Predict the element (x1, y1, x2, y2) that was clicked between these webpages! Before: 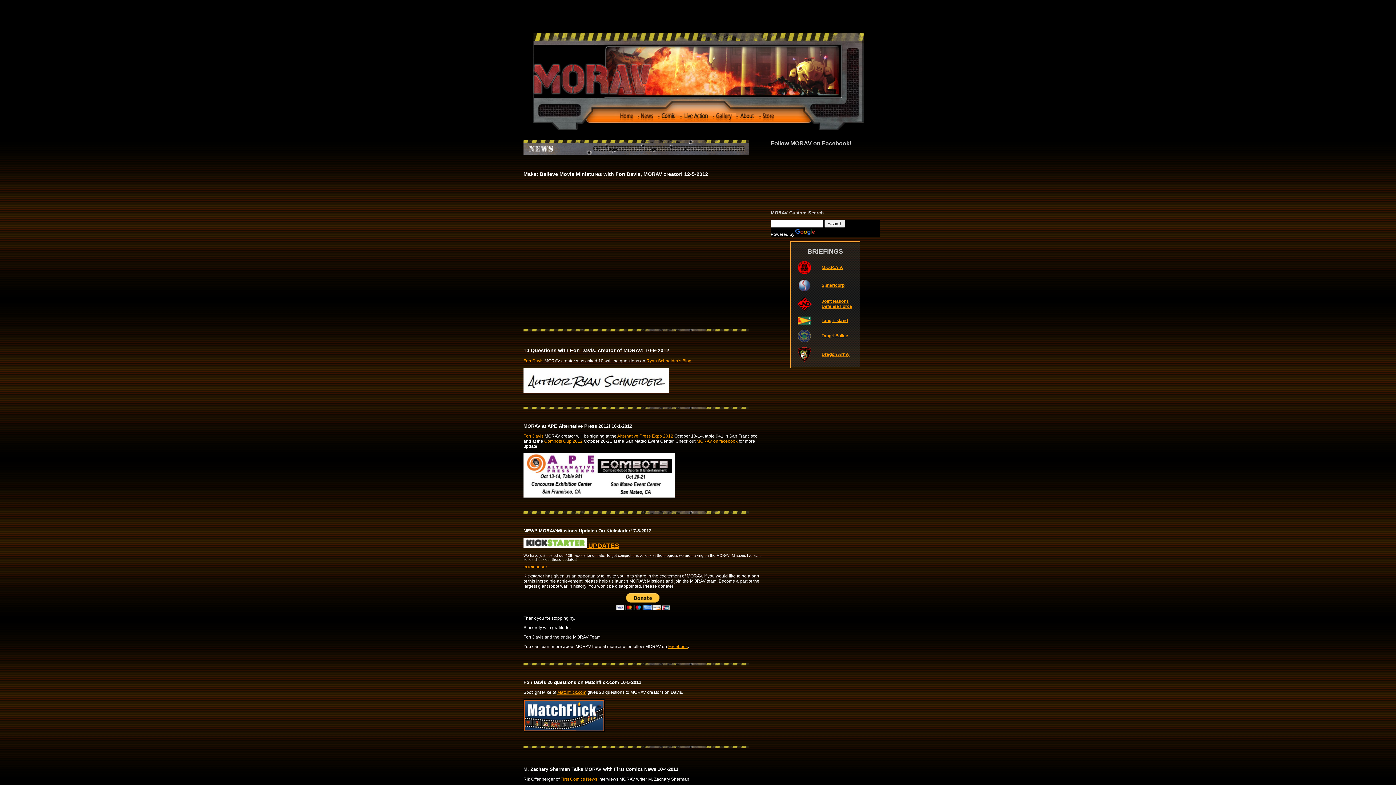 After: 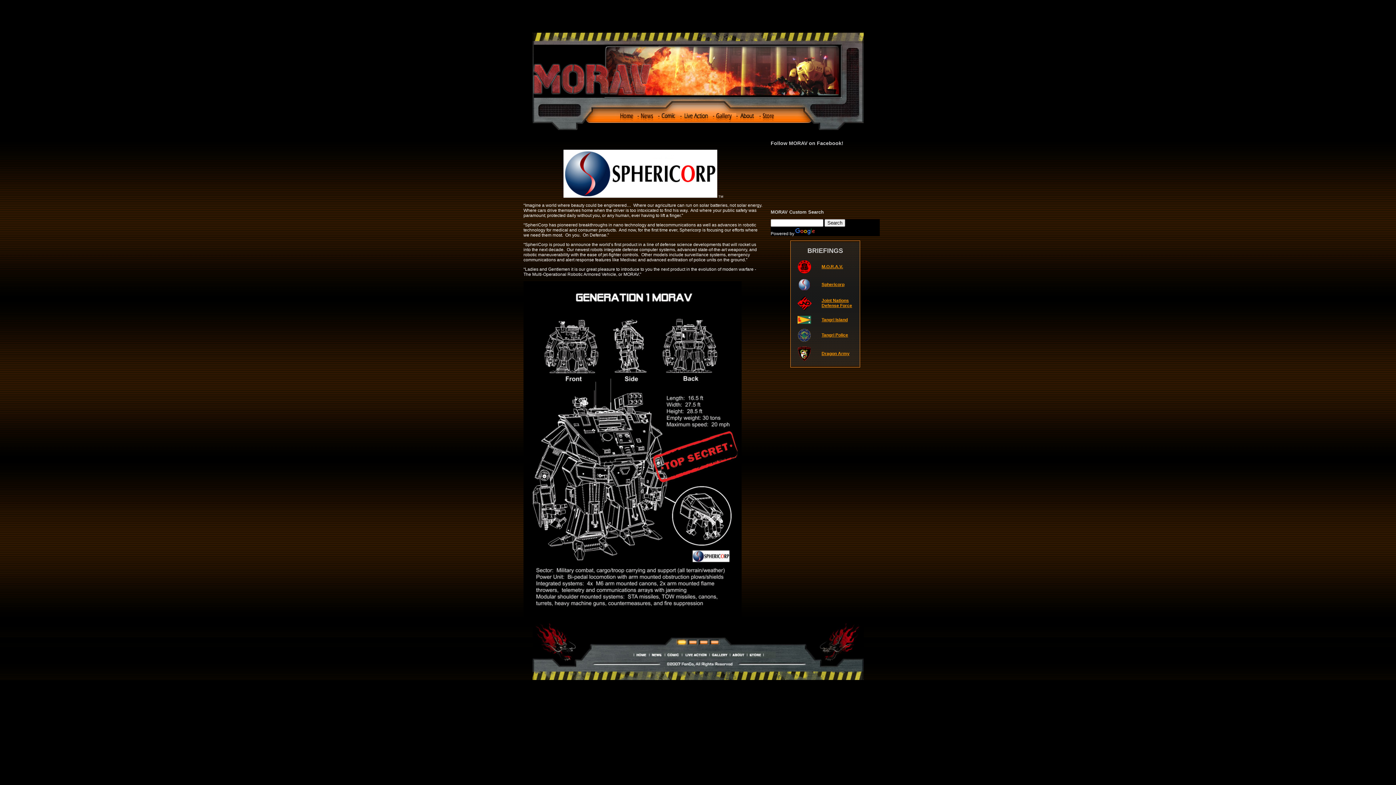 Action: label: Sphericorp bbox: (821, 282, 844, 288)